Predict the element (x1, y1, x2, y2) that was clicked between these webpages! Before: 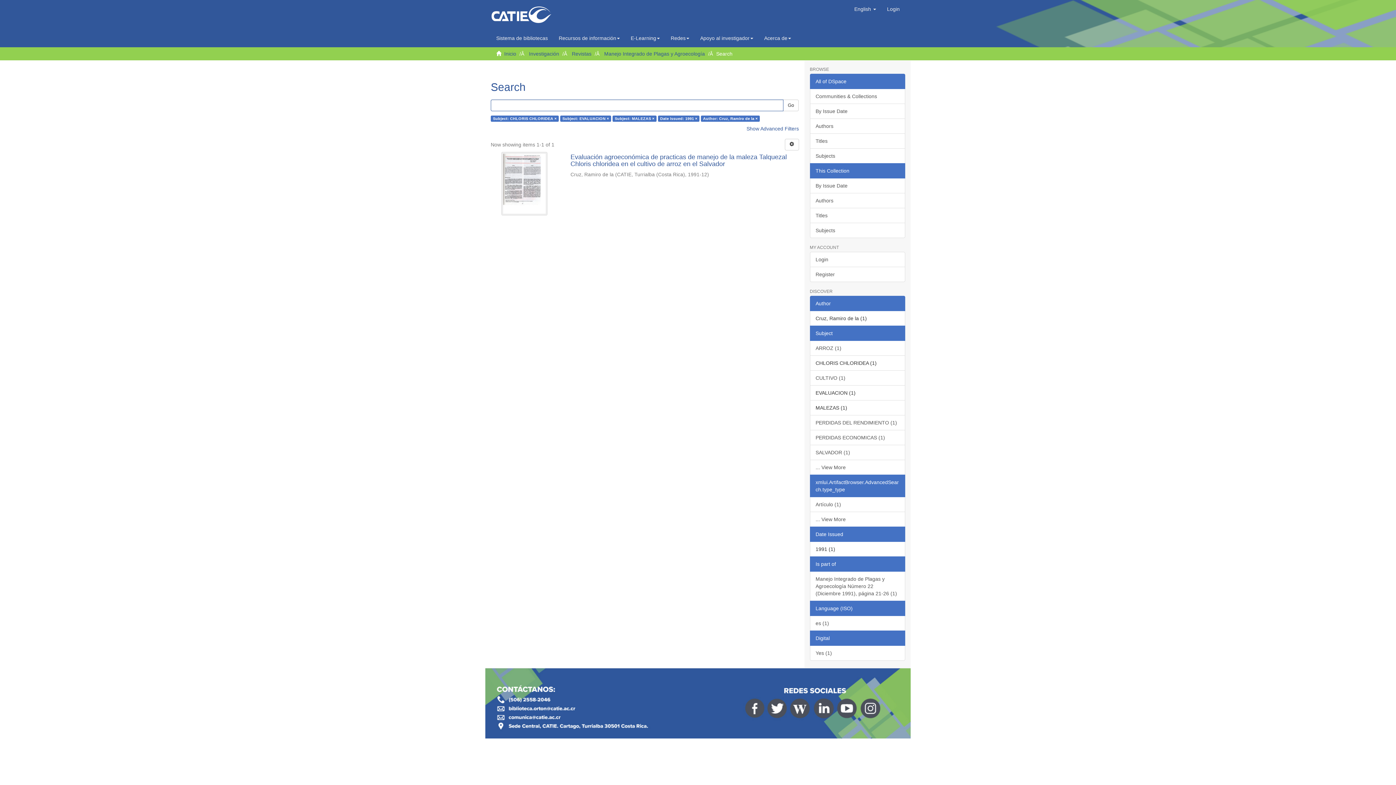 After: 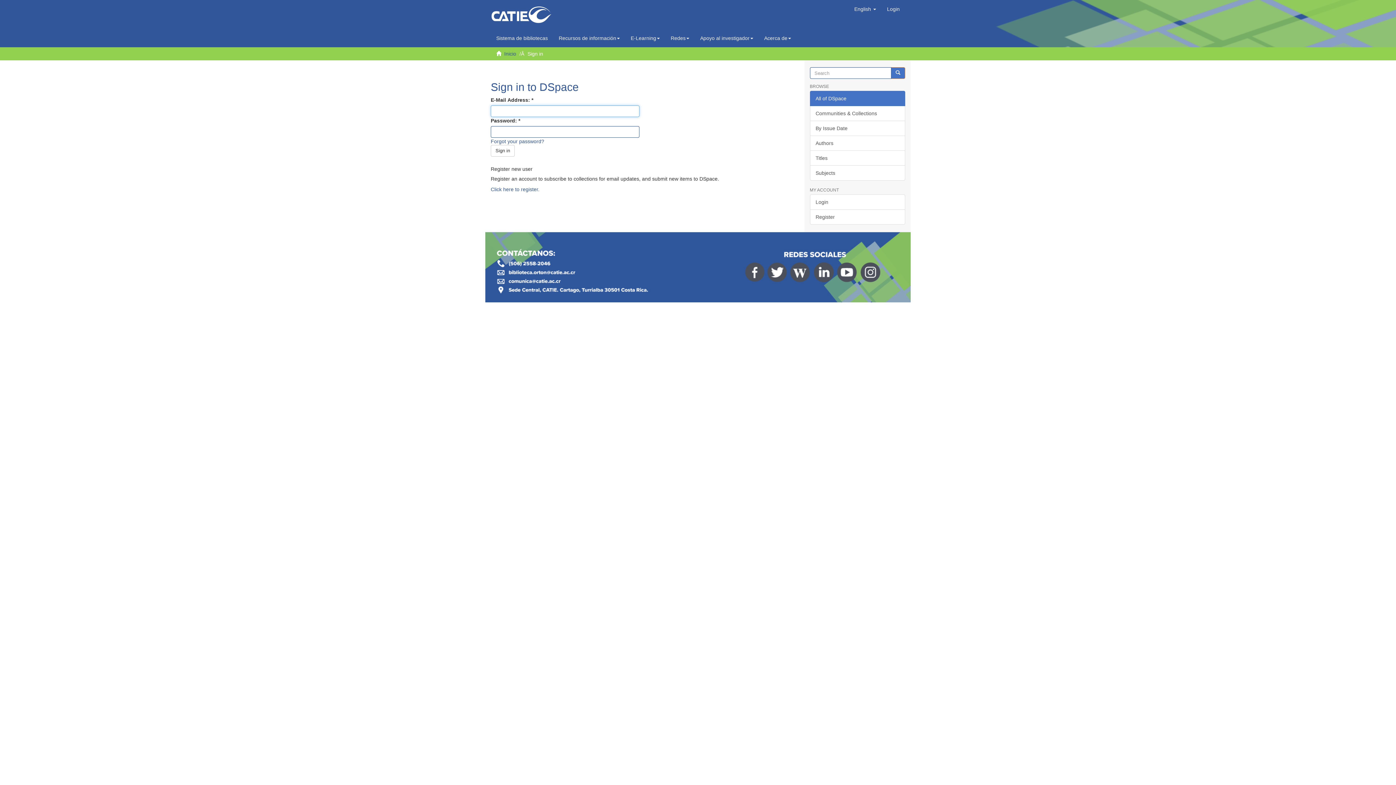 Action: bbox: (810, 252, 905, 267) label: Login